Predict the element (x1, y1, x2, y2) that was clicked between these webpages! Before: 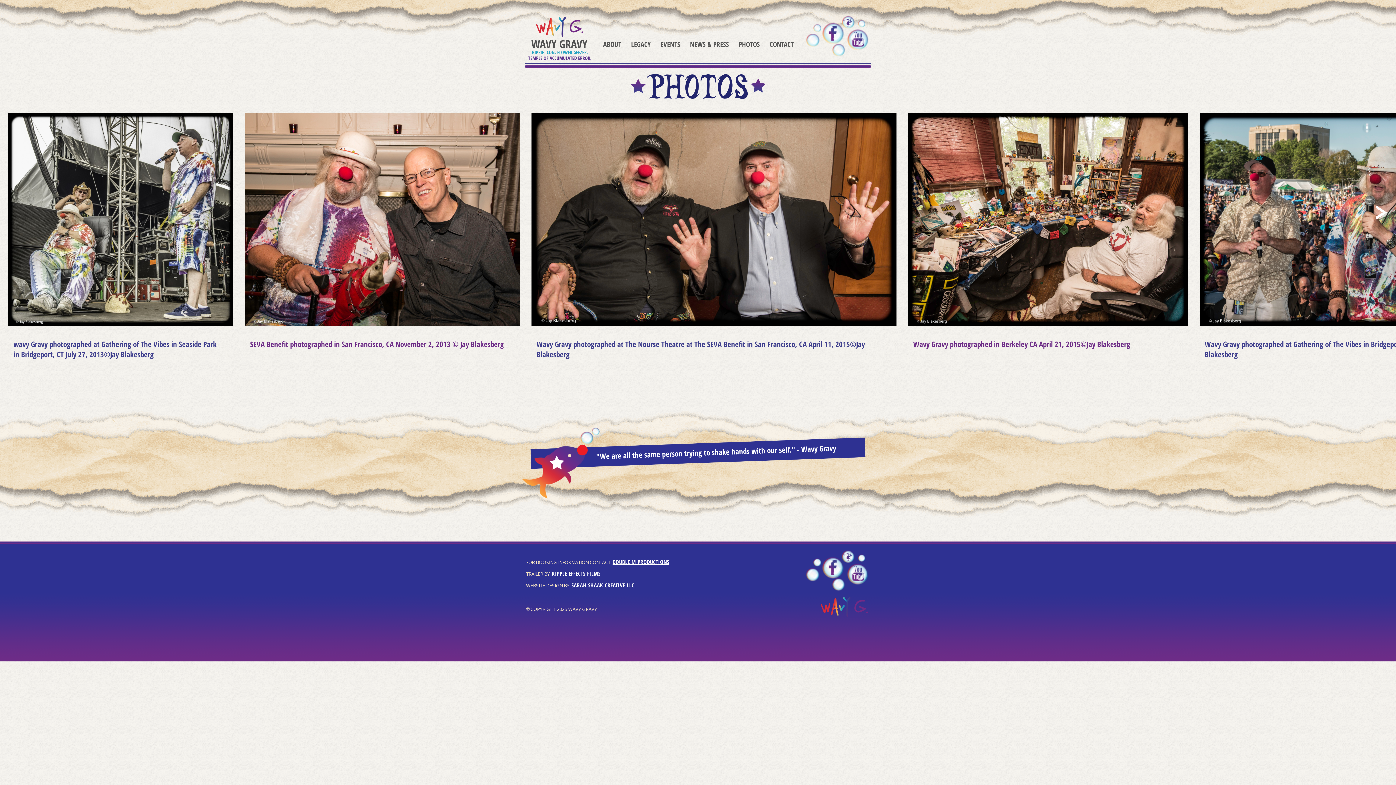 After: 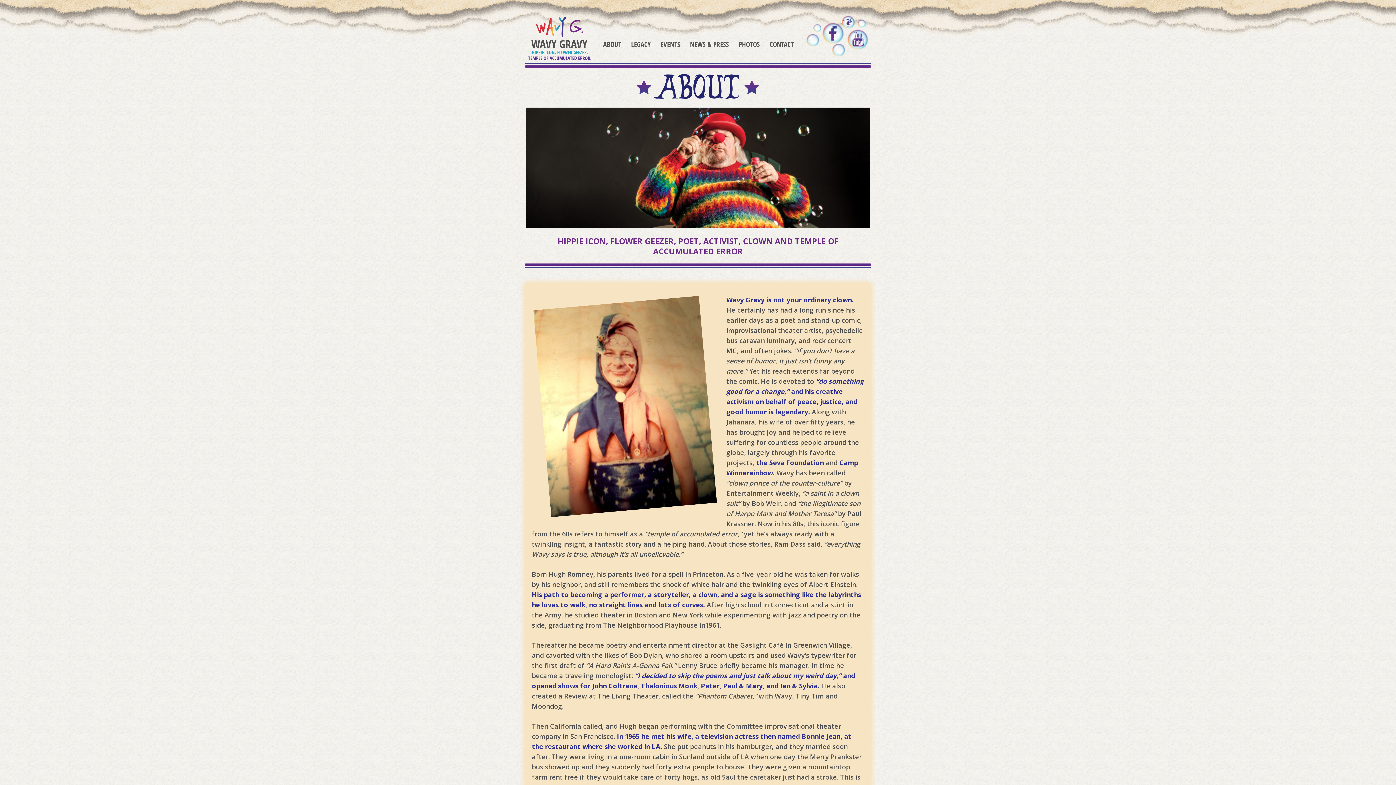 Action: label: ABOUT bbox: (601, 40, 622, 48)